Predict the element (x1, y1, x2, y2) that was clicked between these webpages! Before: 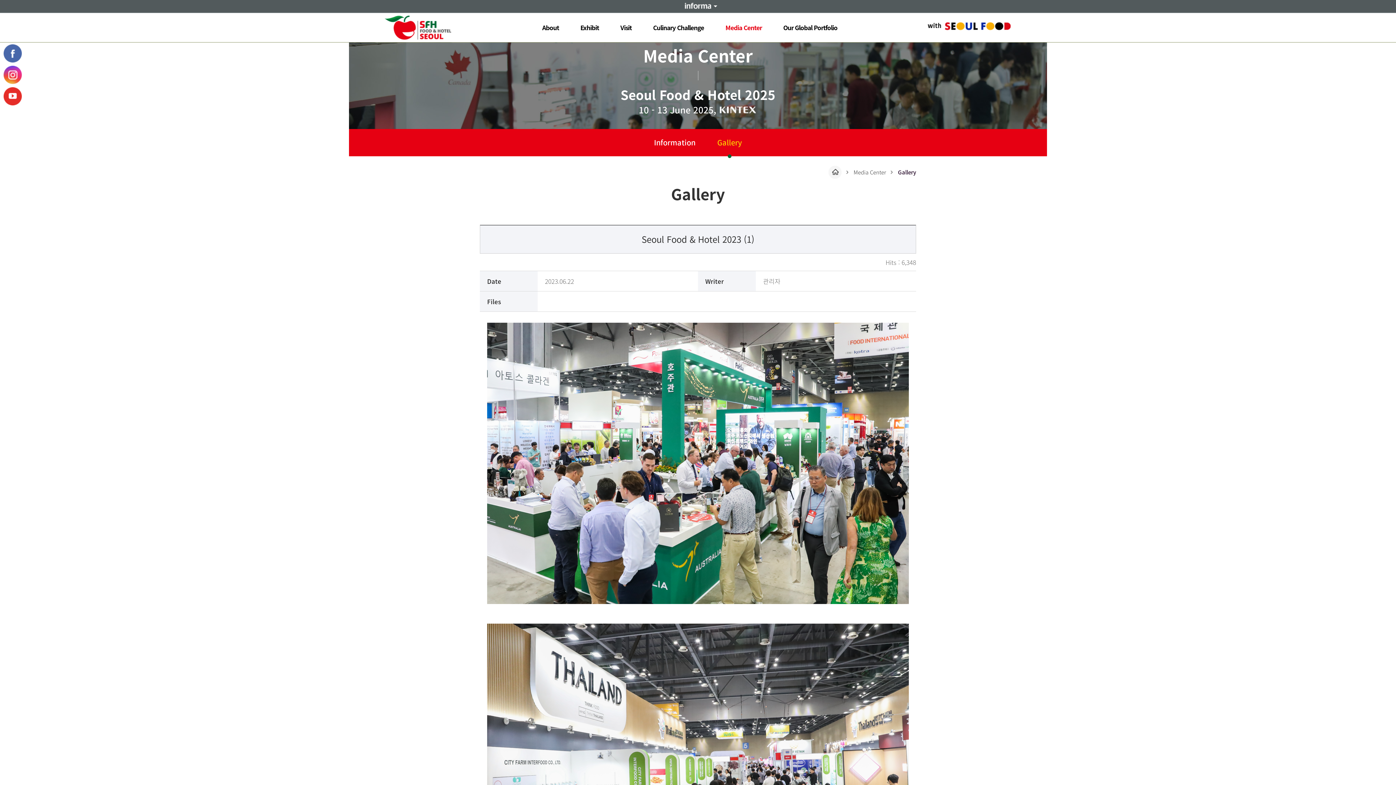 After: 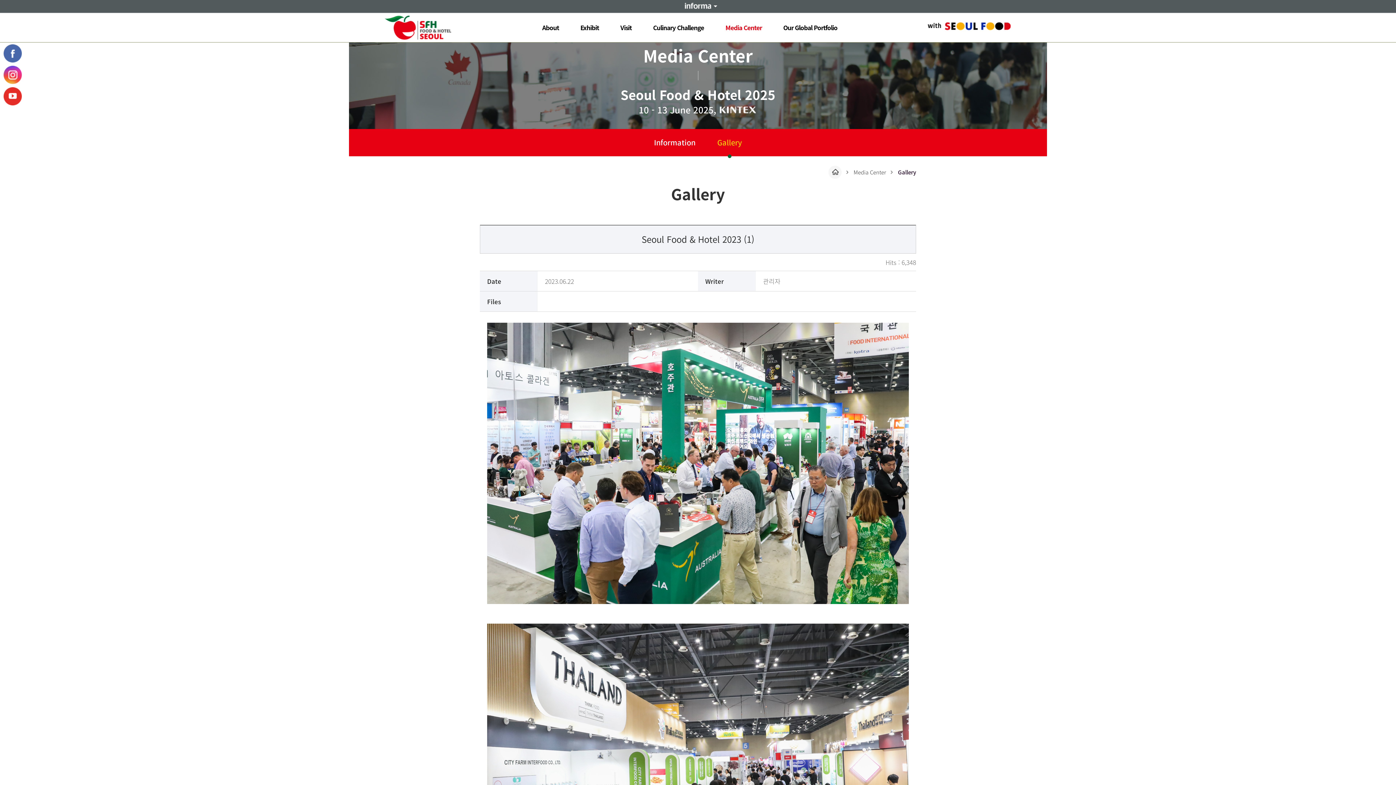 Action: bbox: (3, 65, 21, 84)